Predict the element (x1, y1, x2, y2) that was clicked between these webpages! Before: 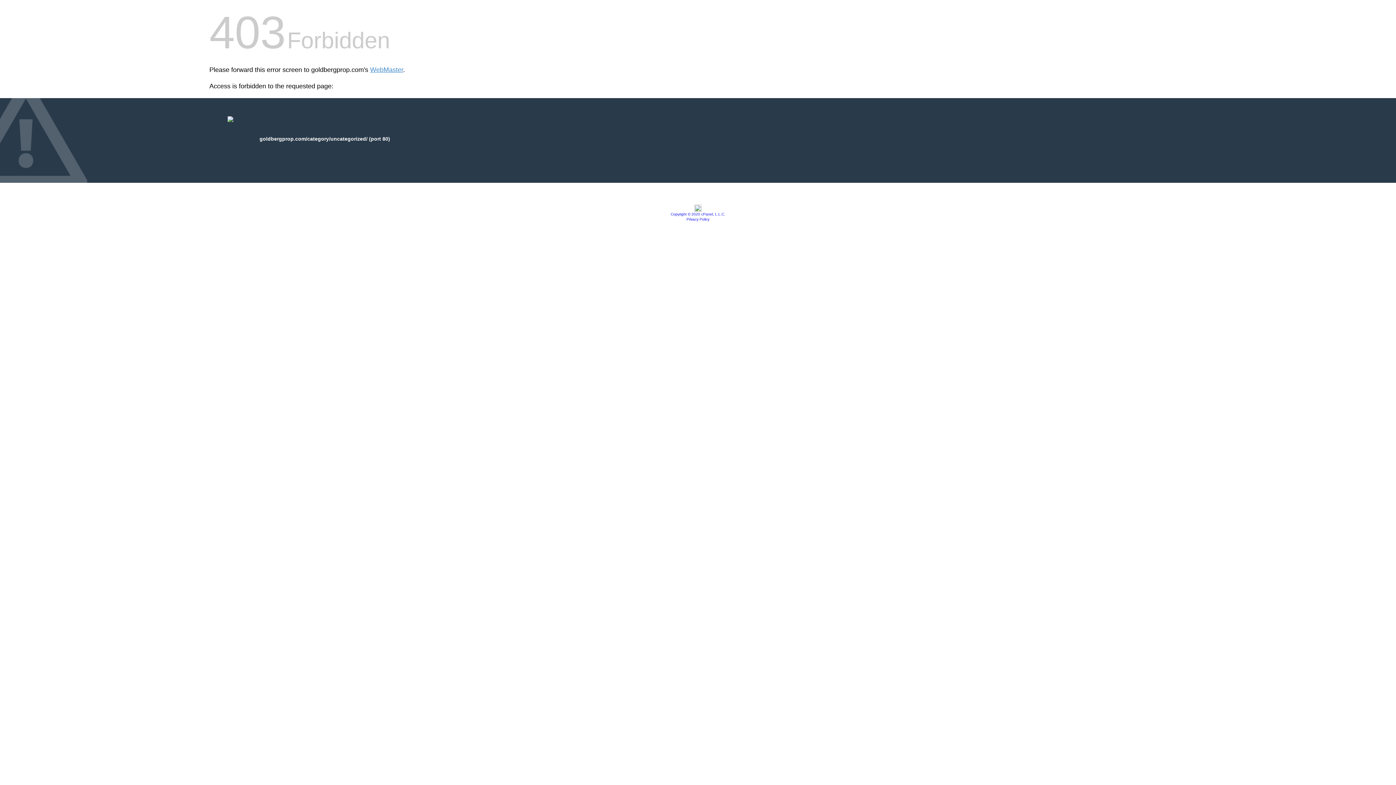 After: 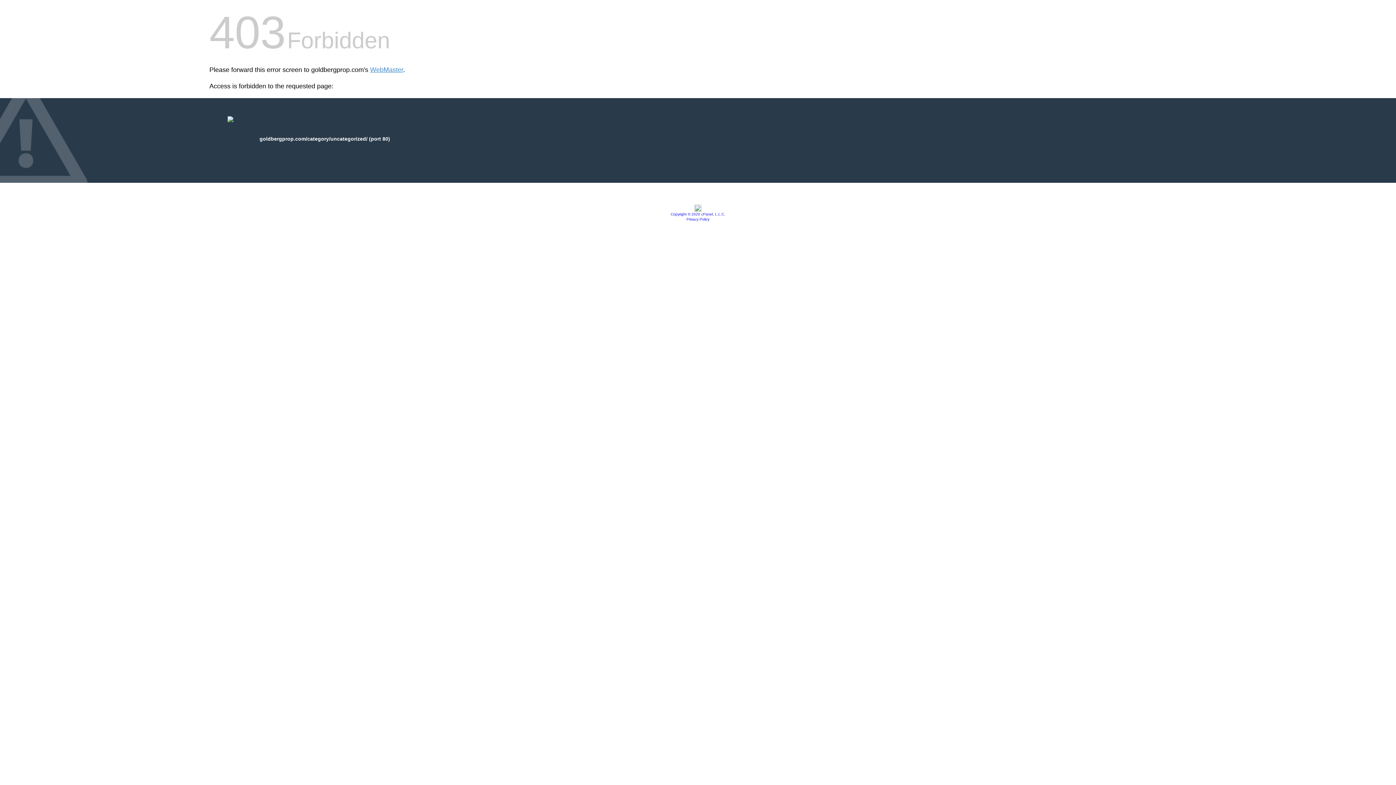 Action: bbox: (670, 212, 725, 216) label: Copyright © 2020 cPanel, L.L.C.